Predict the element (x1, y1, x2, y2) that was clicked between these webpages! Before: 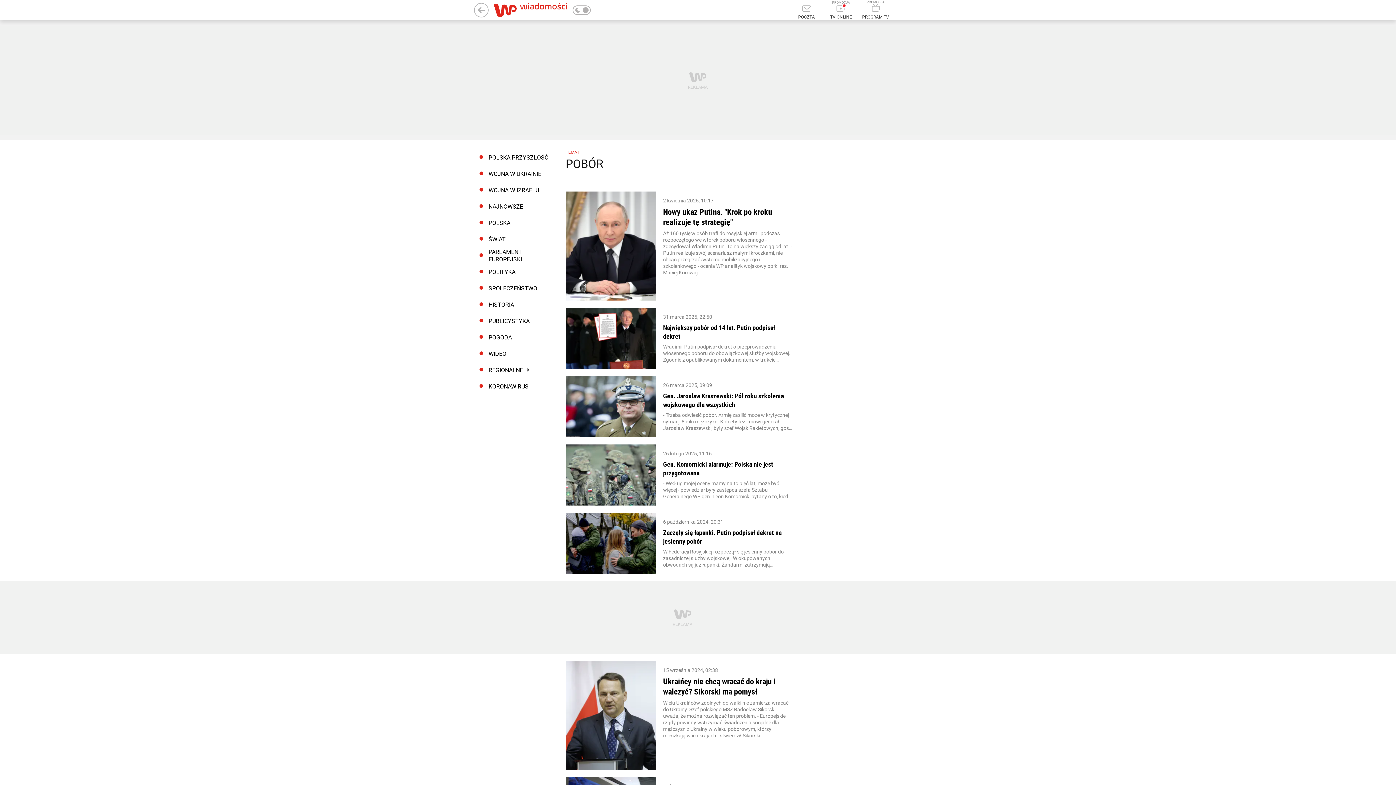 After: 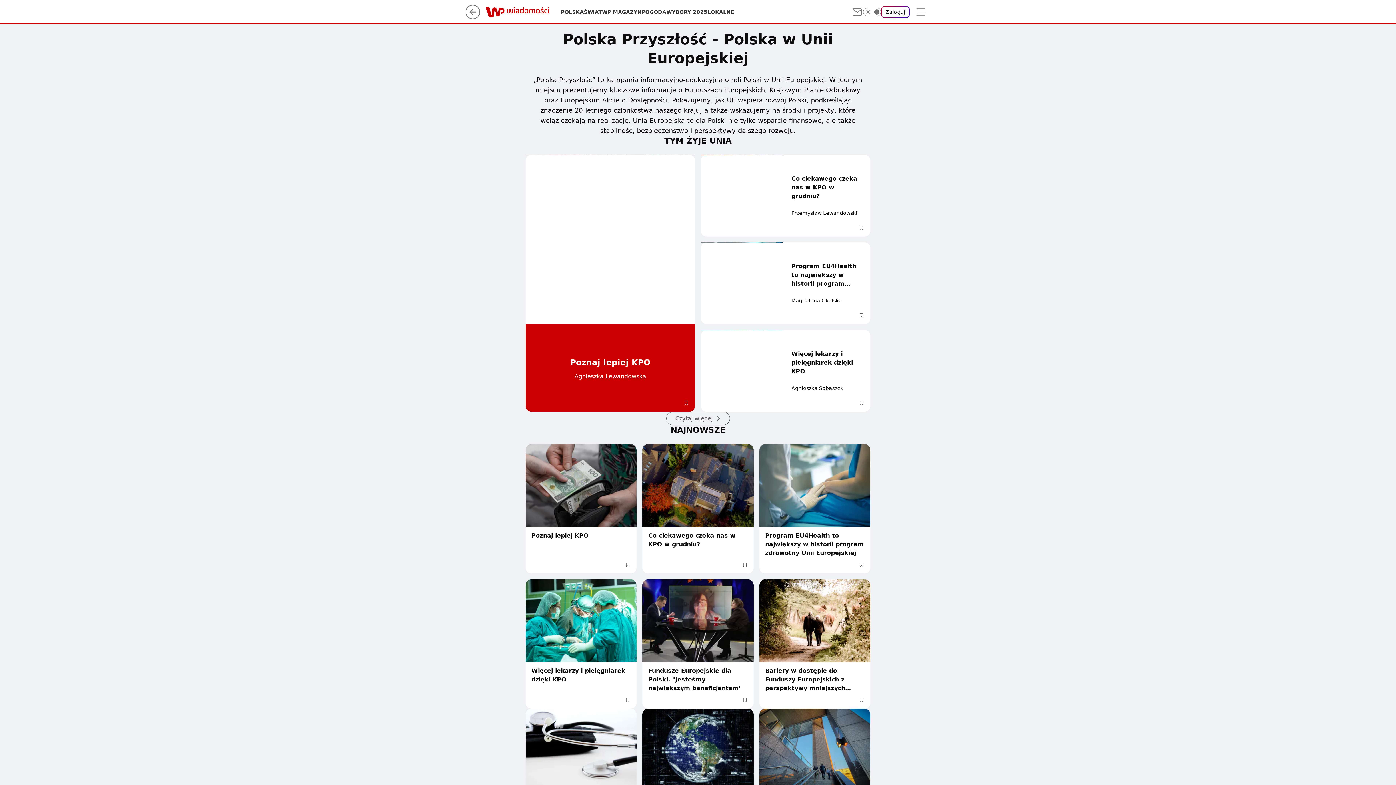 Action: bbox: (474, 149, 550, 165) label: POLSKA PRZYSZŁOŚĆ